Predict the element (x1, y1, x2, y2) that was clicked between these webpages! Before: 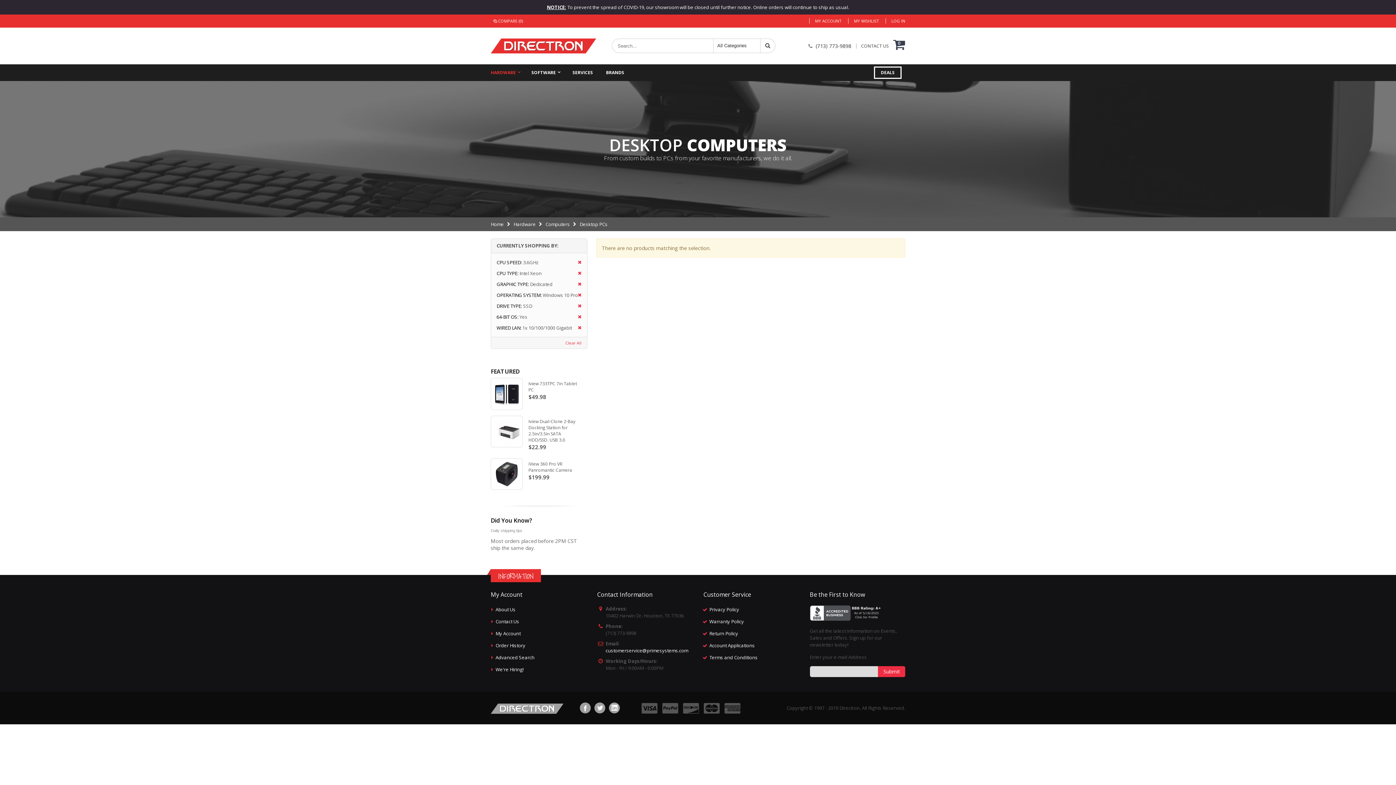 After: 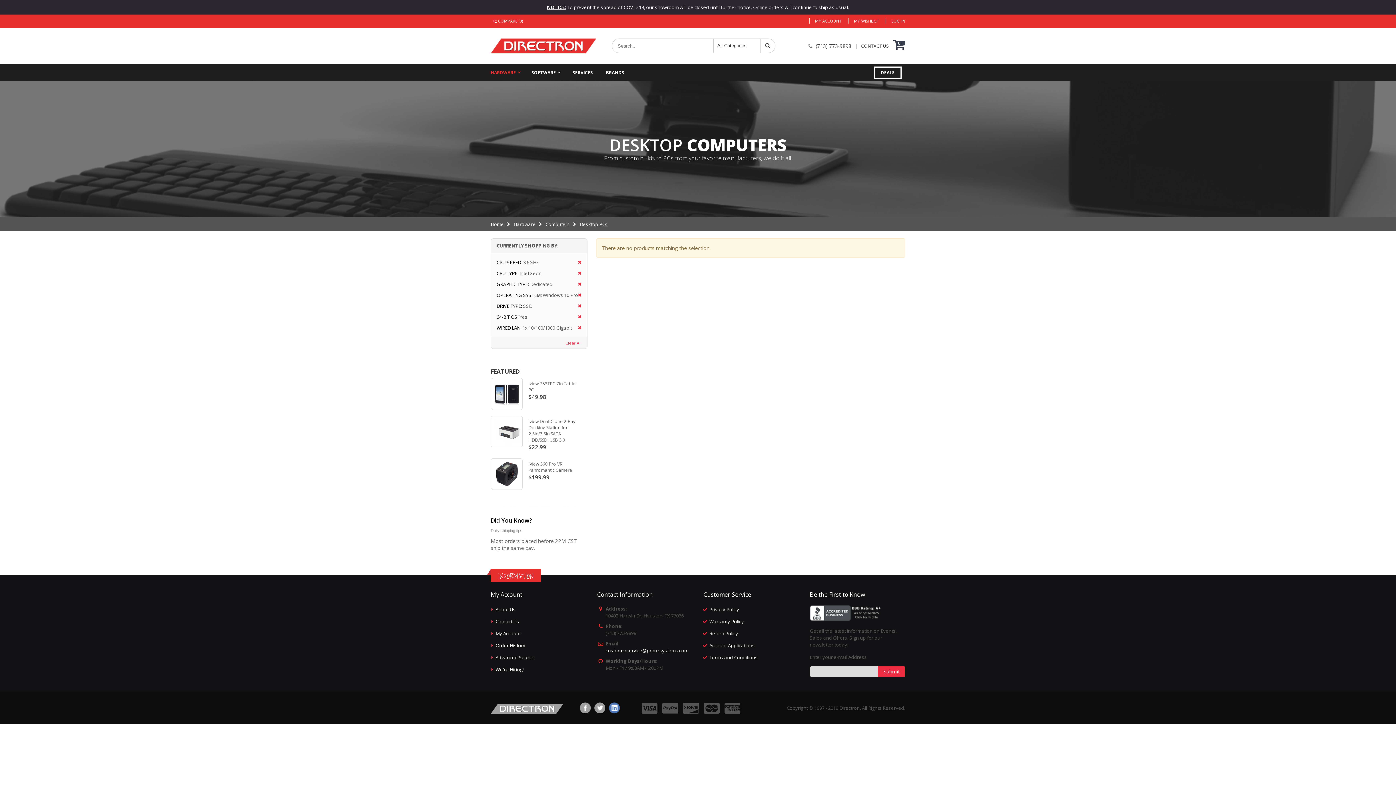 Action: label:   bbox: (609, 703, 620, 713)